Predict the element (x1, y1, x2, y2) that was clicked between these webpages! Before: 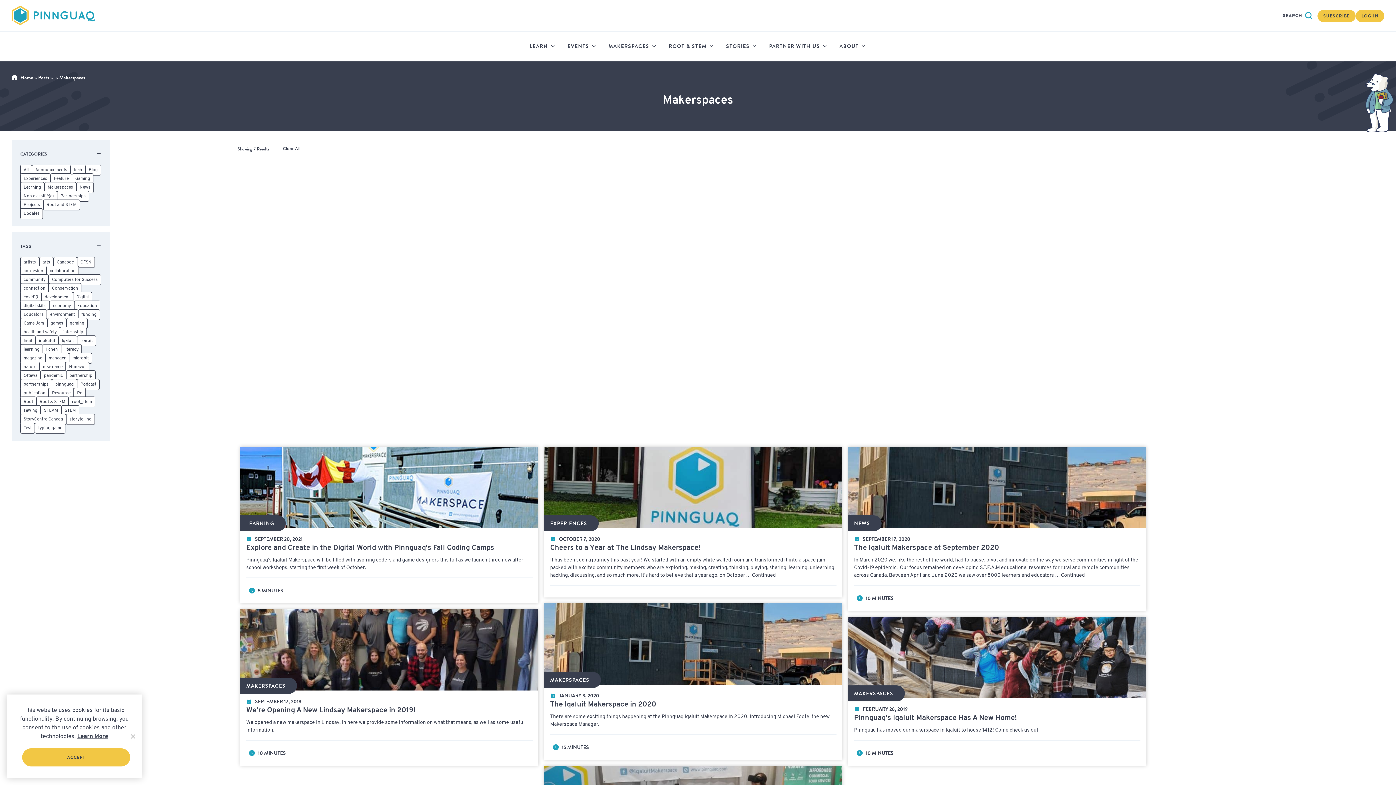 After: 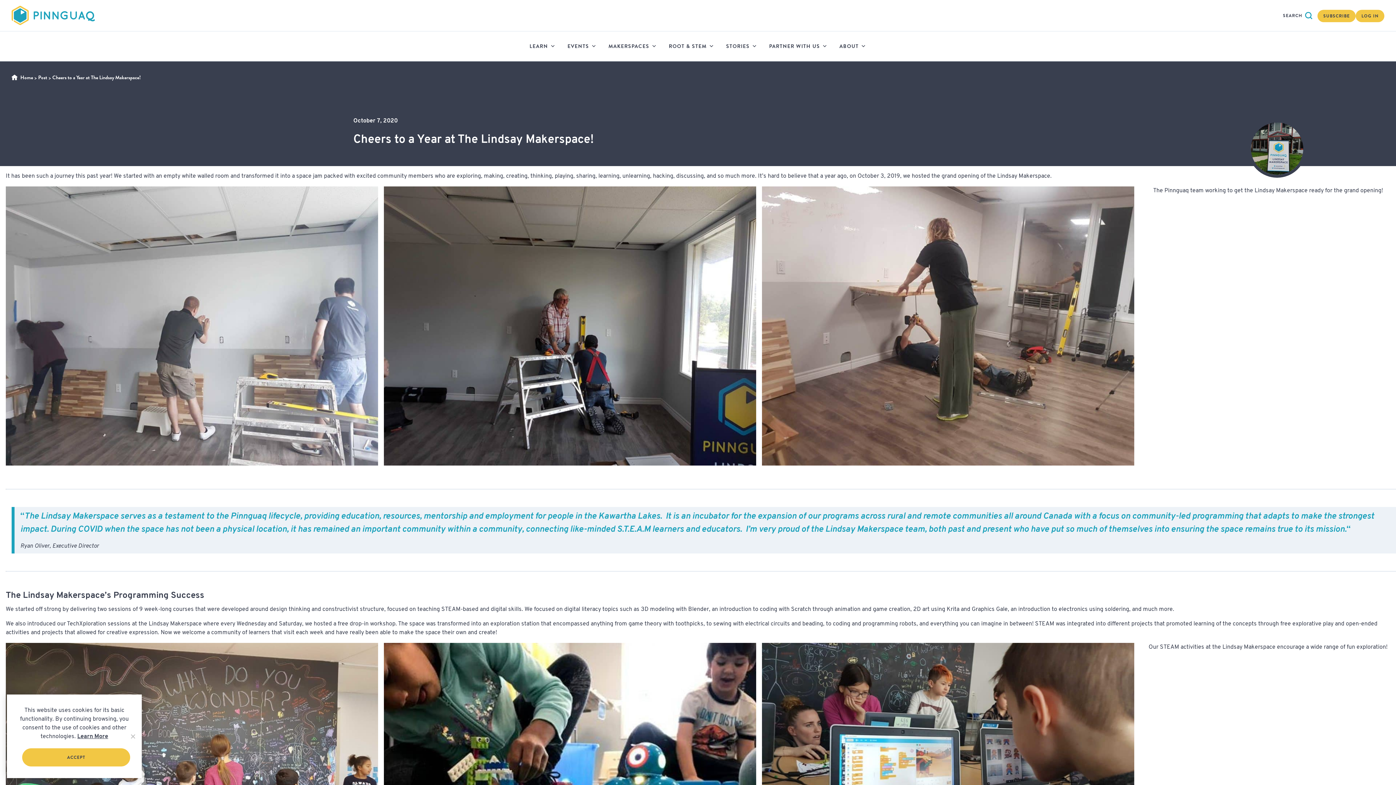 Action: label: EXPERIENCES bbox: (544, 515, 599, 531)